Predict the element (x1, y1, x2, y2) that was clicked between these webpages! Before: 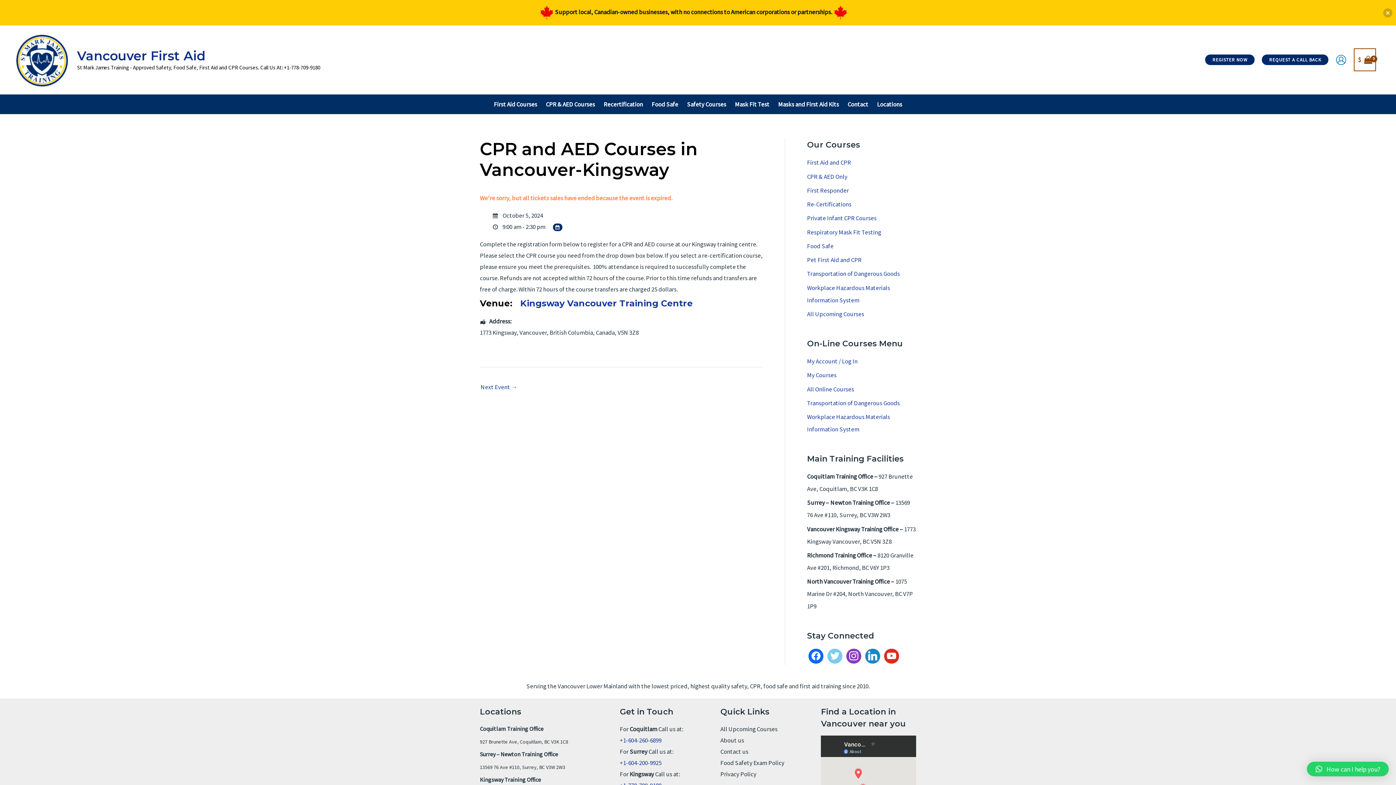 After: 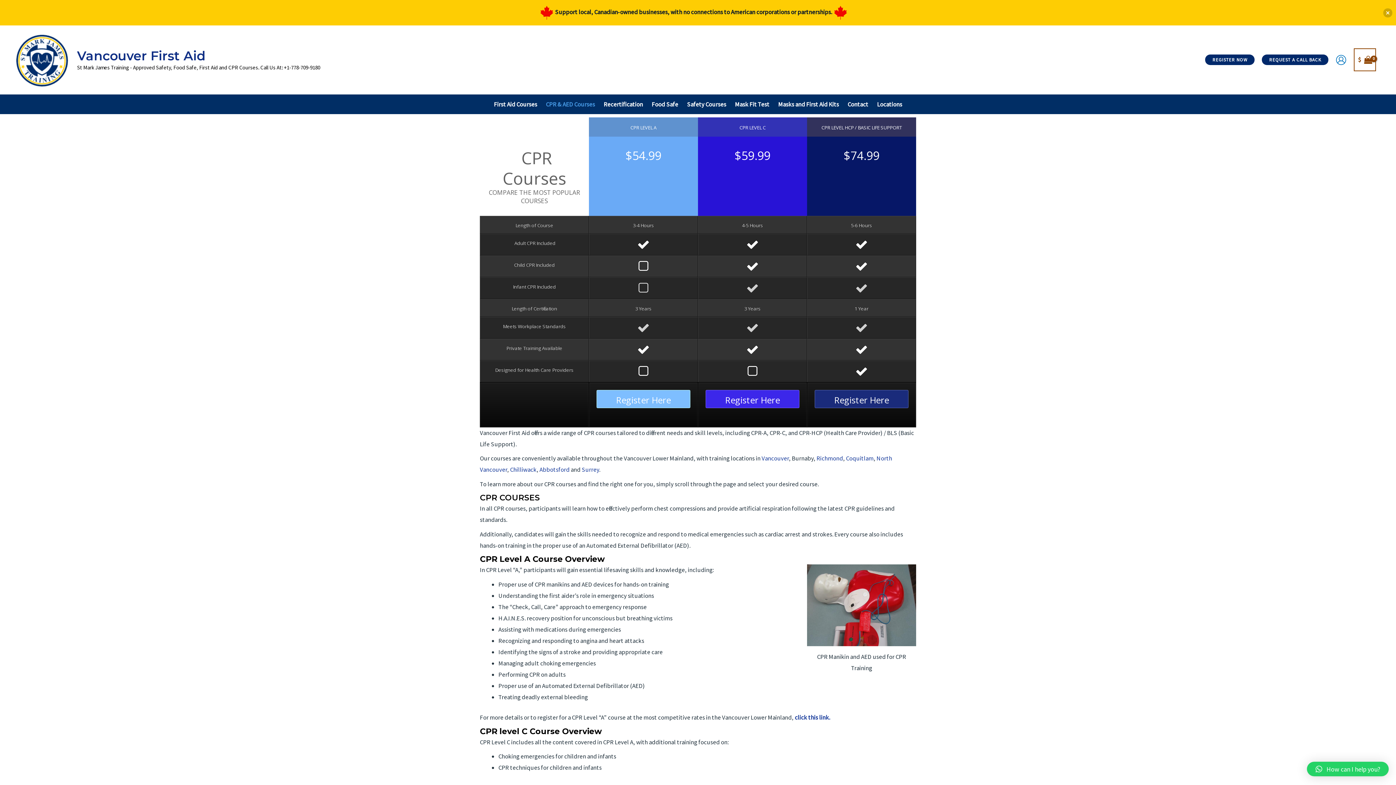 Action: label: CPR & AED Courses bbox: (541, 94, 599, 114)